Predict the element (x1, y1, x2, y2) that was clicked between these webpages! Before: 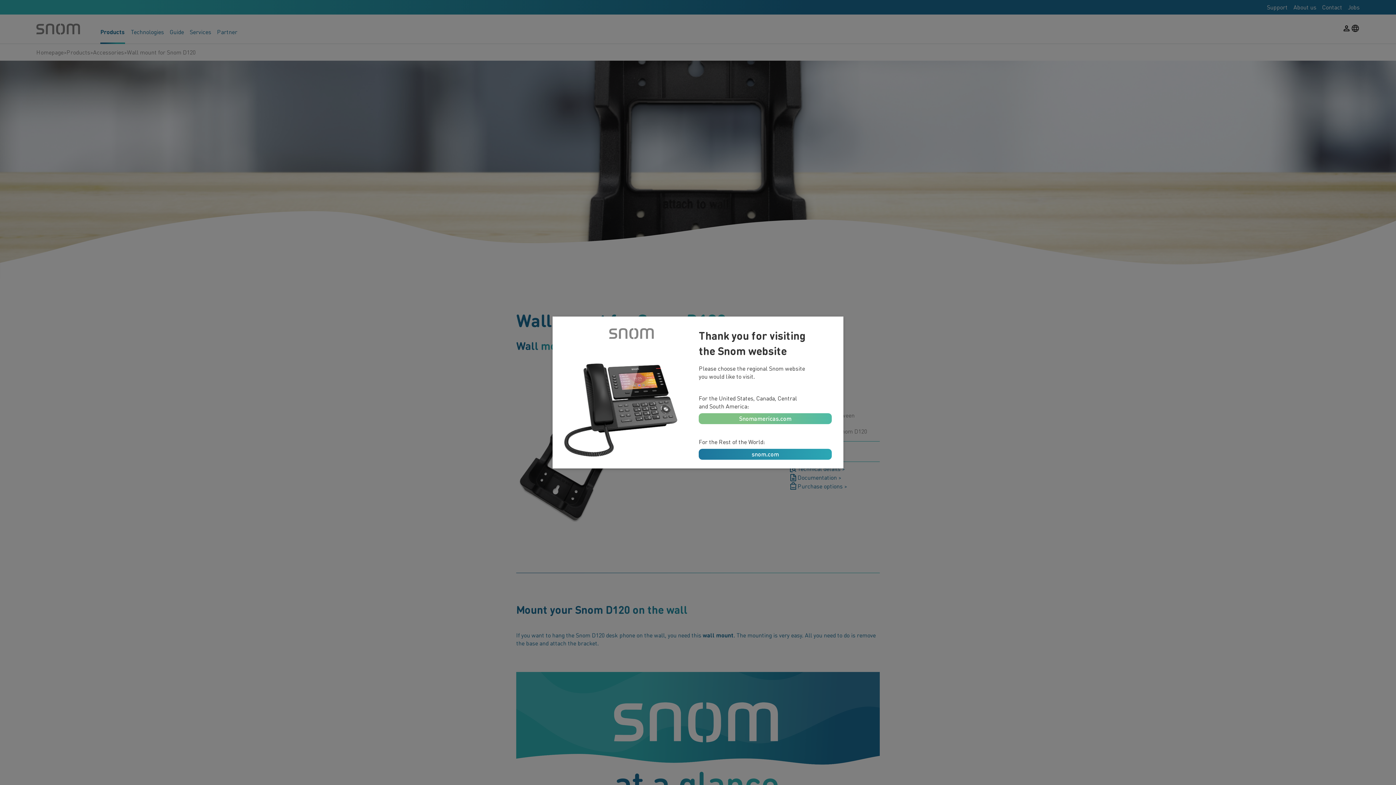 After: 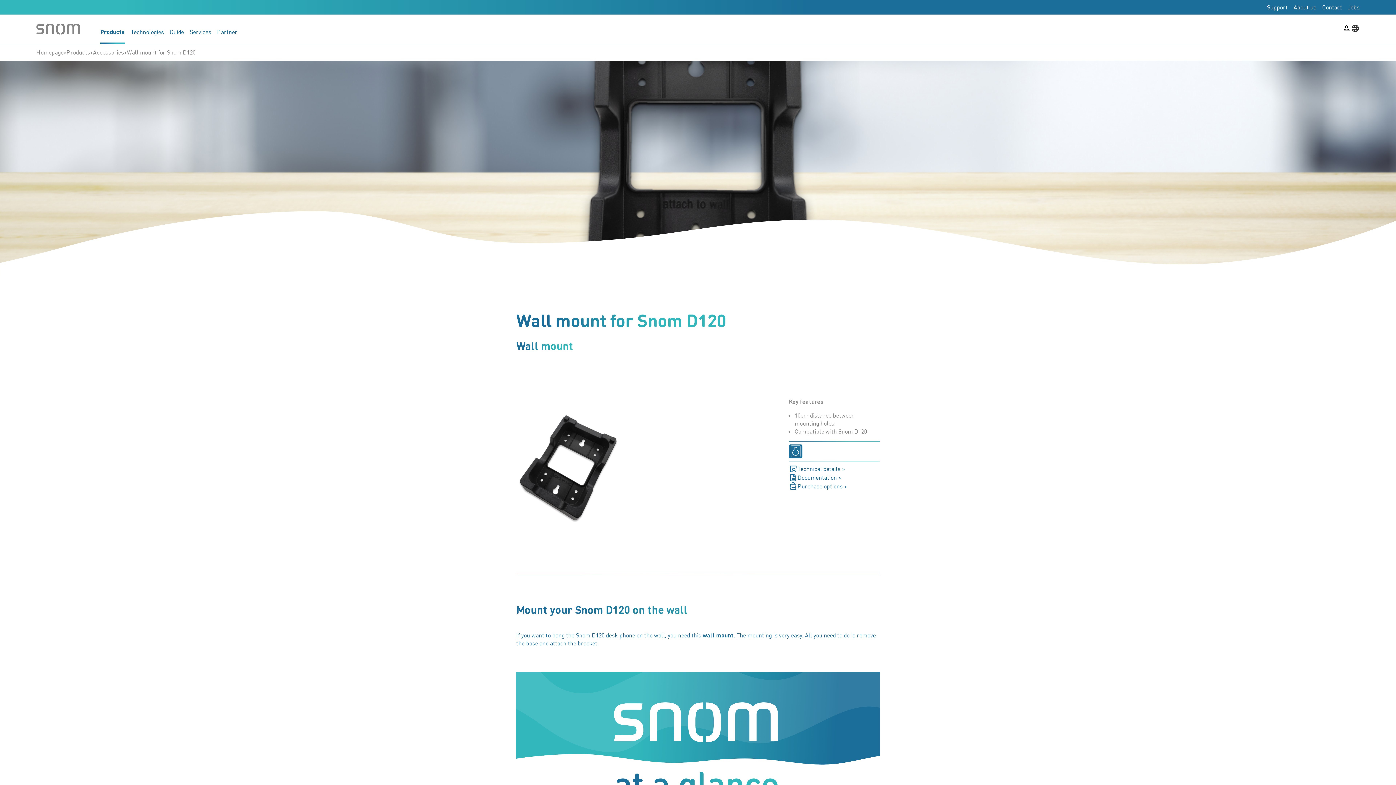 Action: label: snom.com bbox: (699, 449, 832, 460)